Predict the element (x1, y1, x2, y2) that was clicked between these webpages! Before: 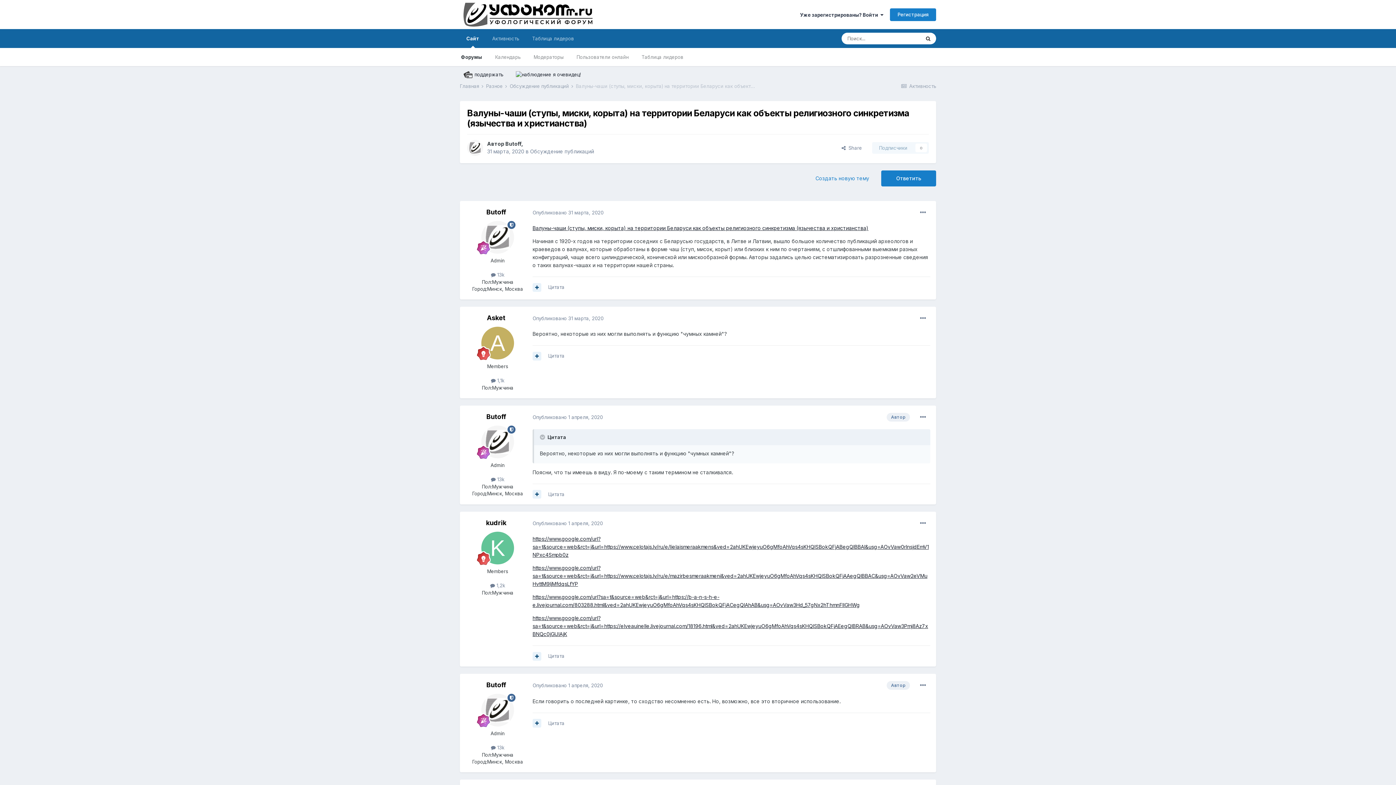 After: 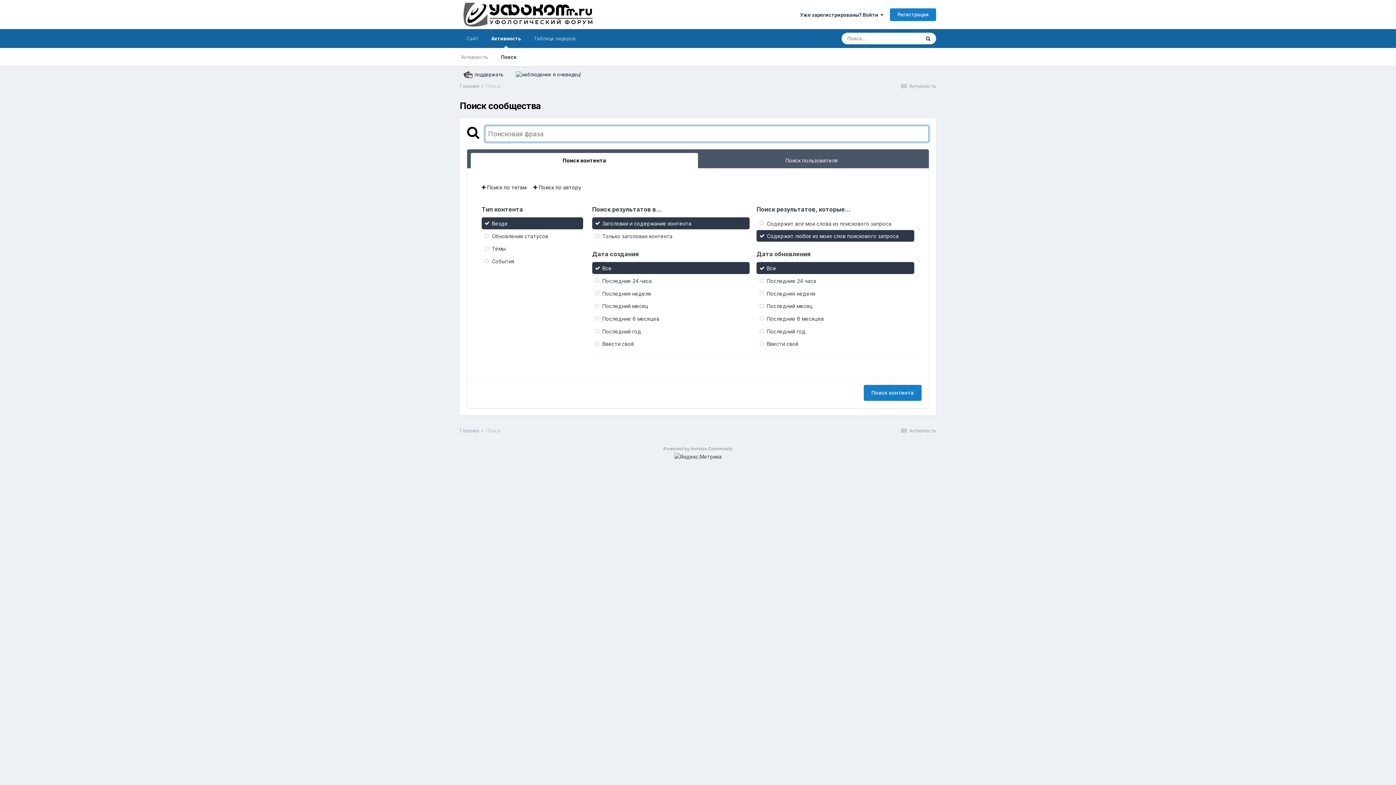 Action: label: Поиск bbox: (920, 32, 936, 44)